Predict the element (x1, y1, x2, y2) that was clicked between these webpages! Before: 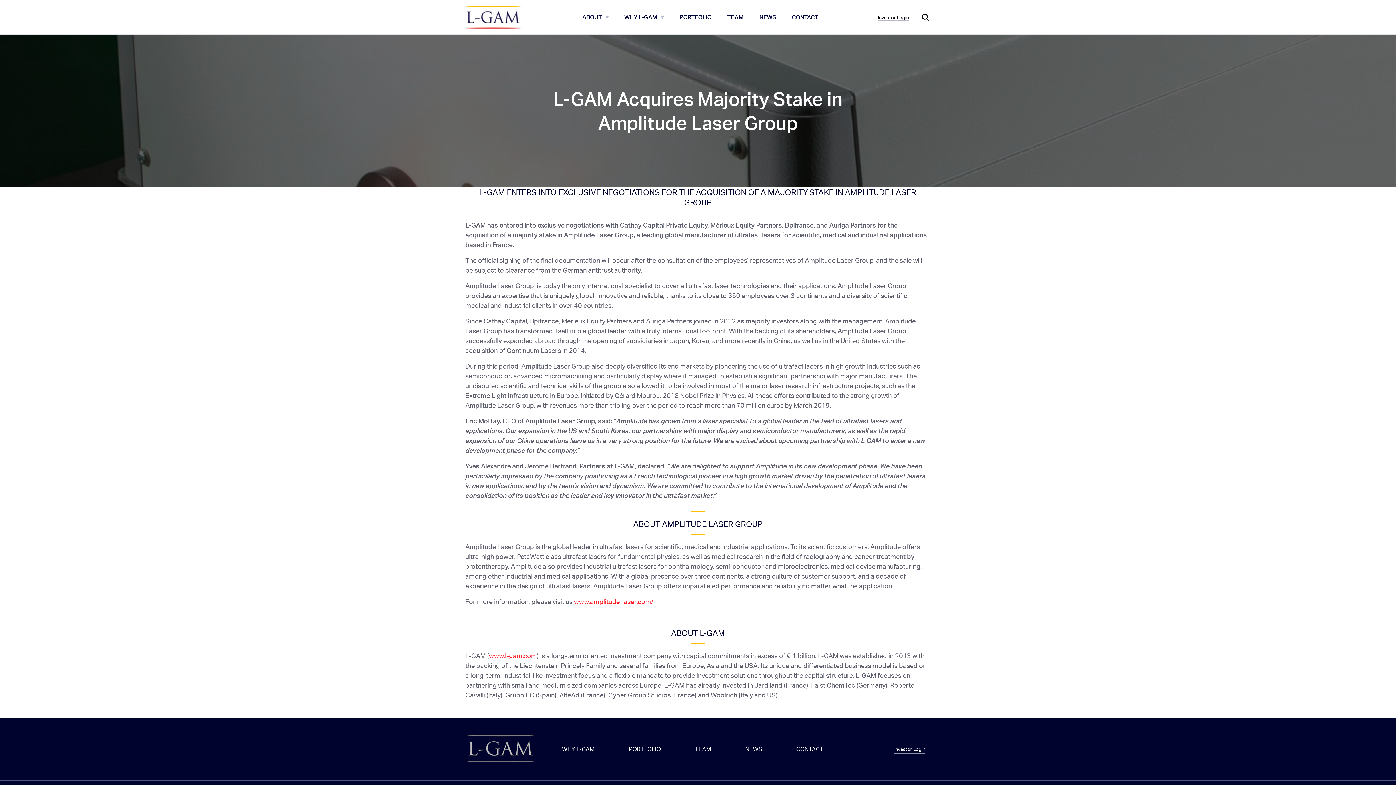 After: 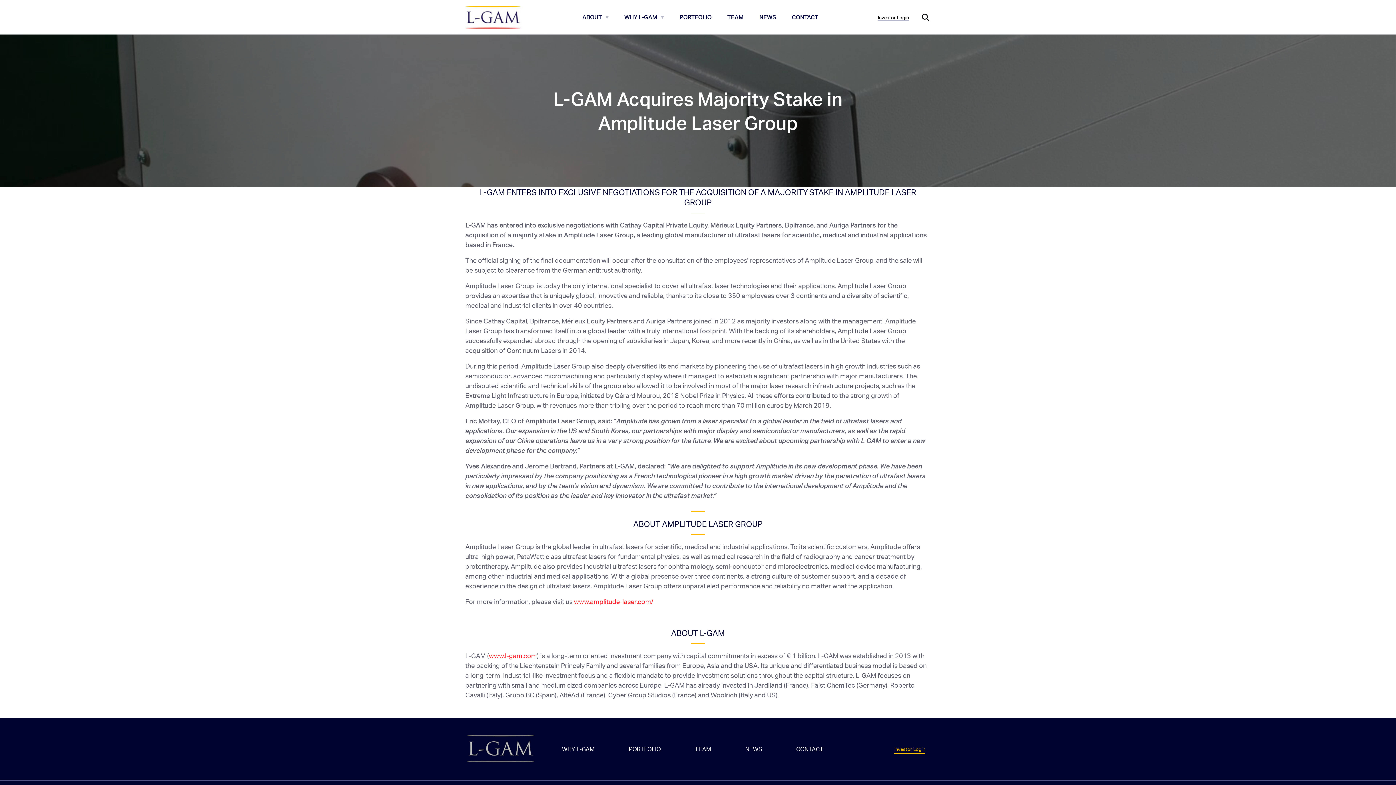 Action: label: Investor Login bbox: (894, 746, 925, 754)